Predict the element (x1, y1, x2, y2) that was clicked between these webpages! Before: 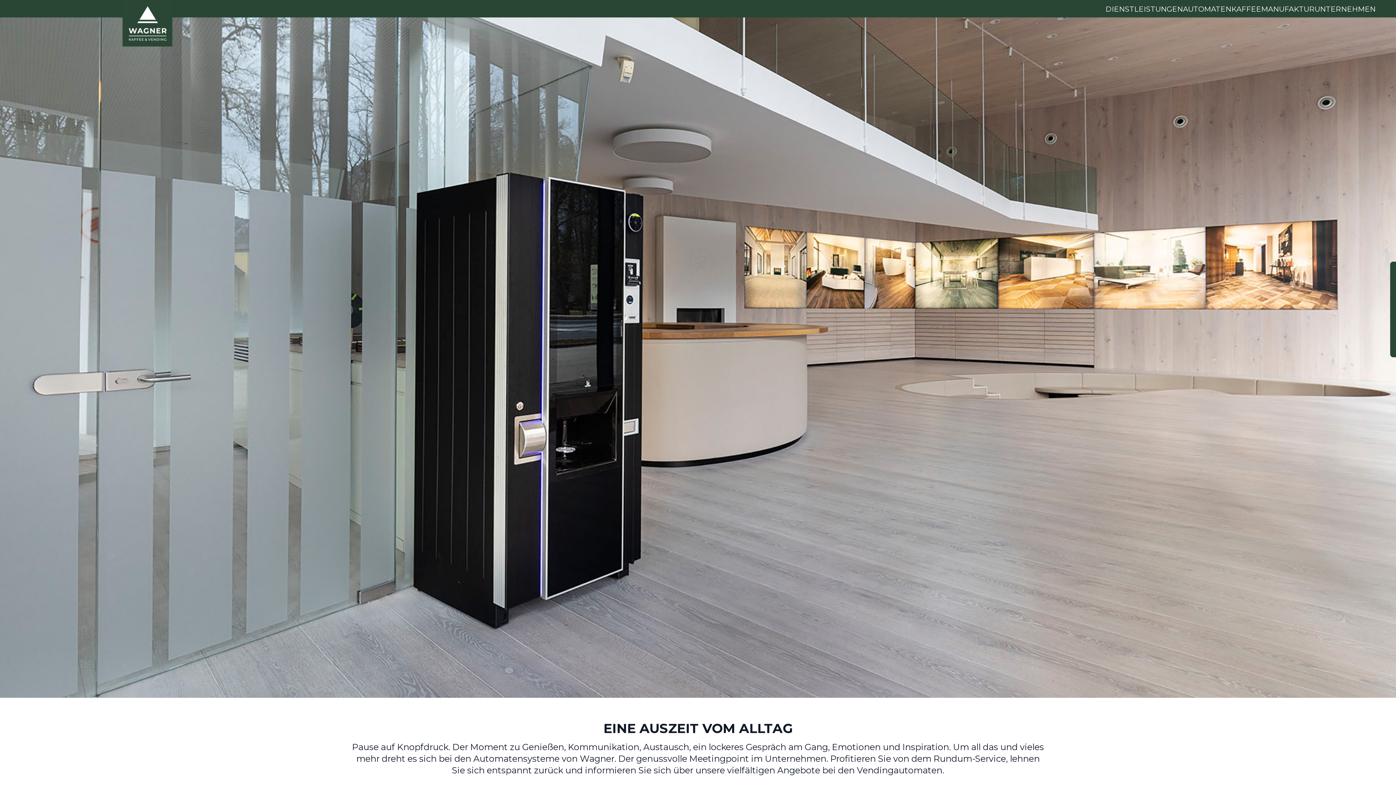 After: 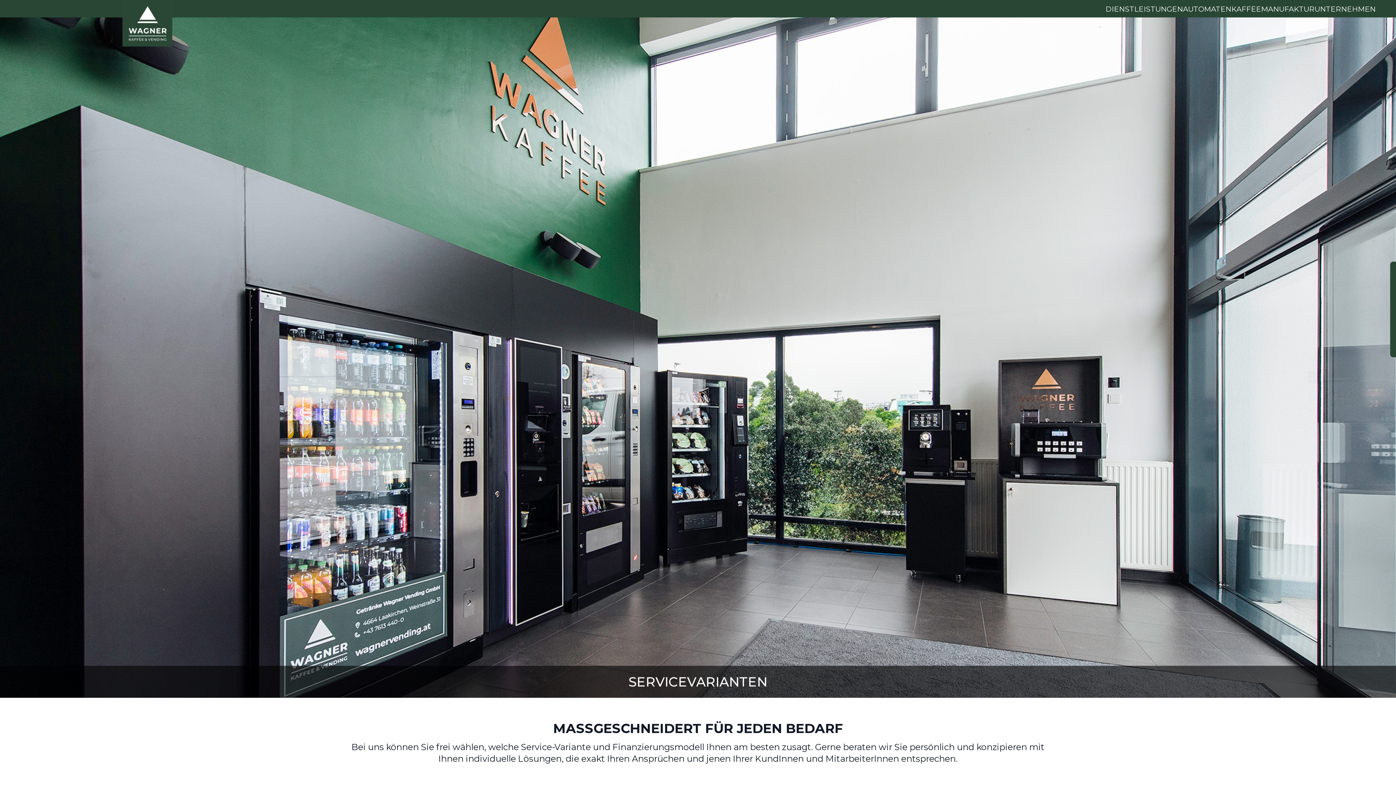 Action: bbox: (1105, 4, 1183, 13) label: DIENSTLEISTUNGEN